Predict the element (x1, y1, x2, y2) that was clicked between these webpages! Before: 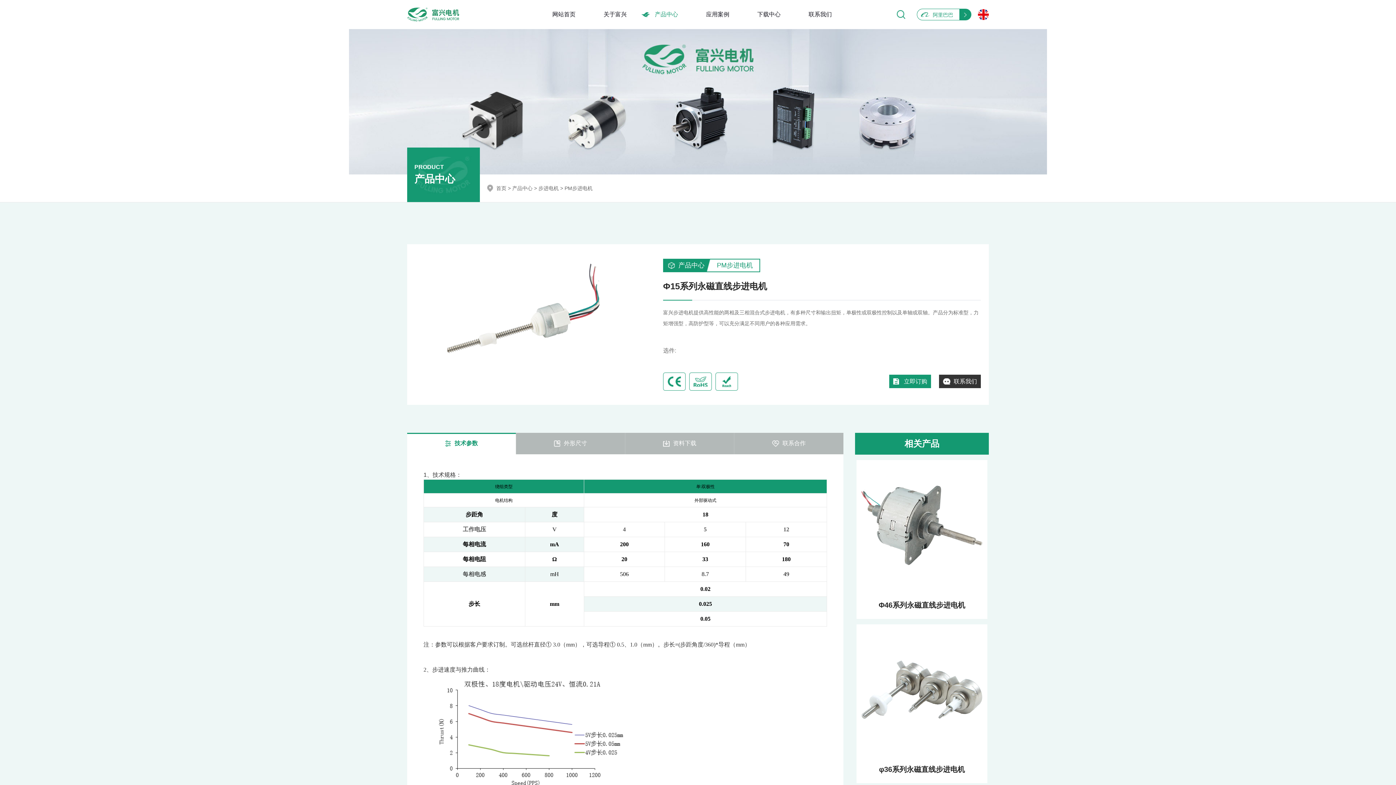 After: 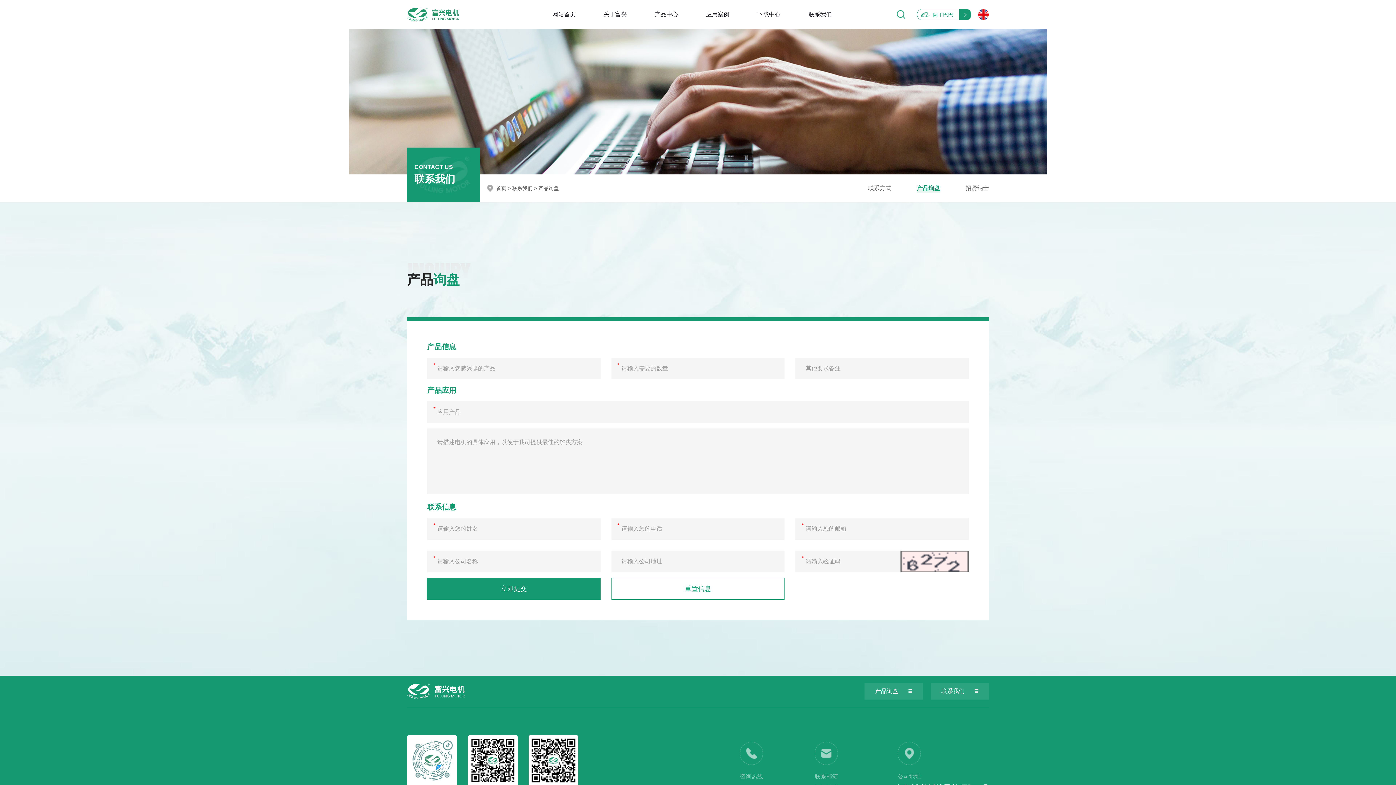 Action: bbox: (889, 374, 931, 388) label: 立即订购